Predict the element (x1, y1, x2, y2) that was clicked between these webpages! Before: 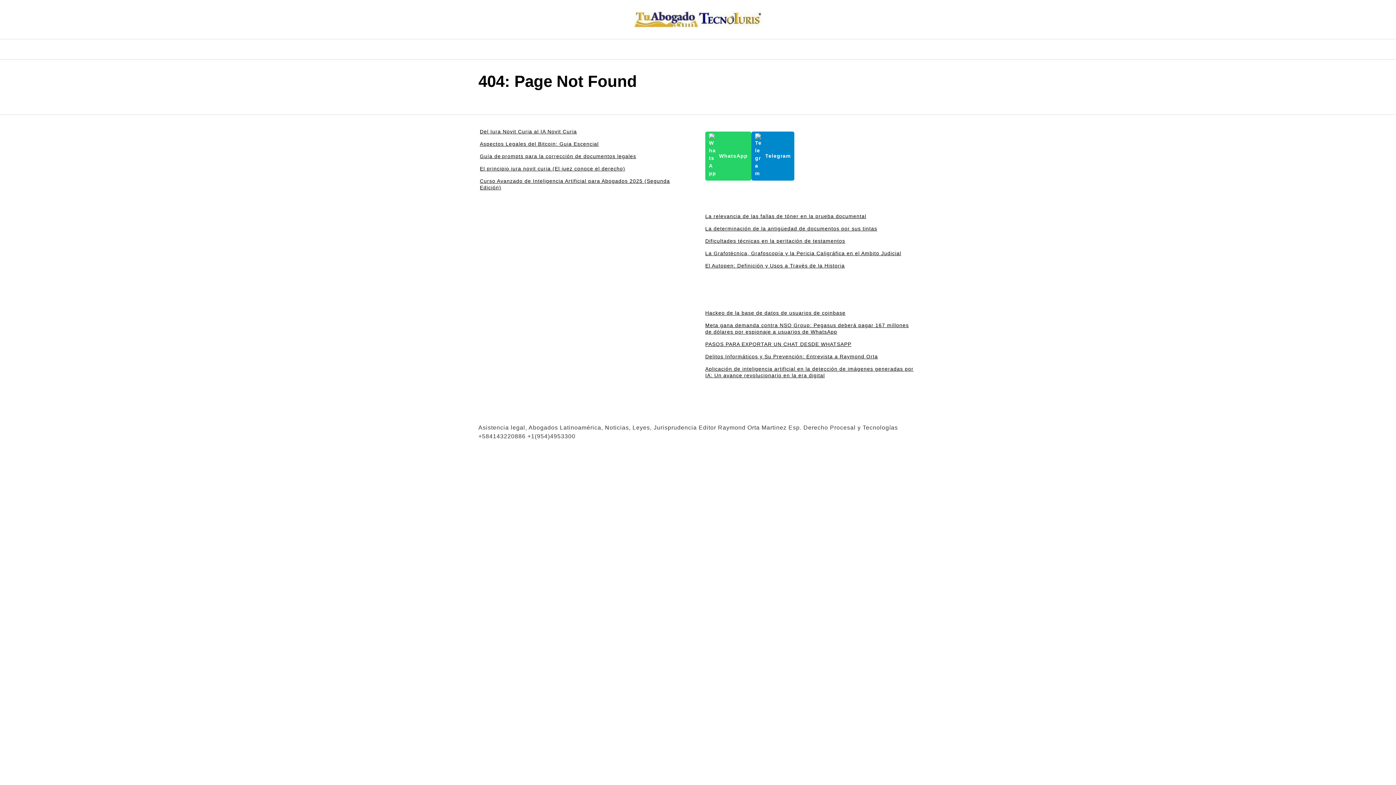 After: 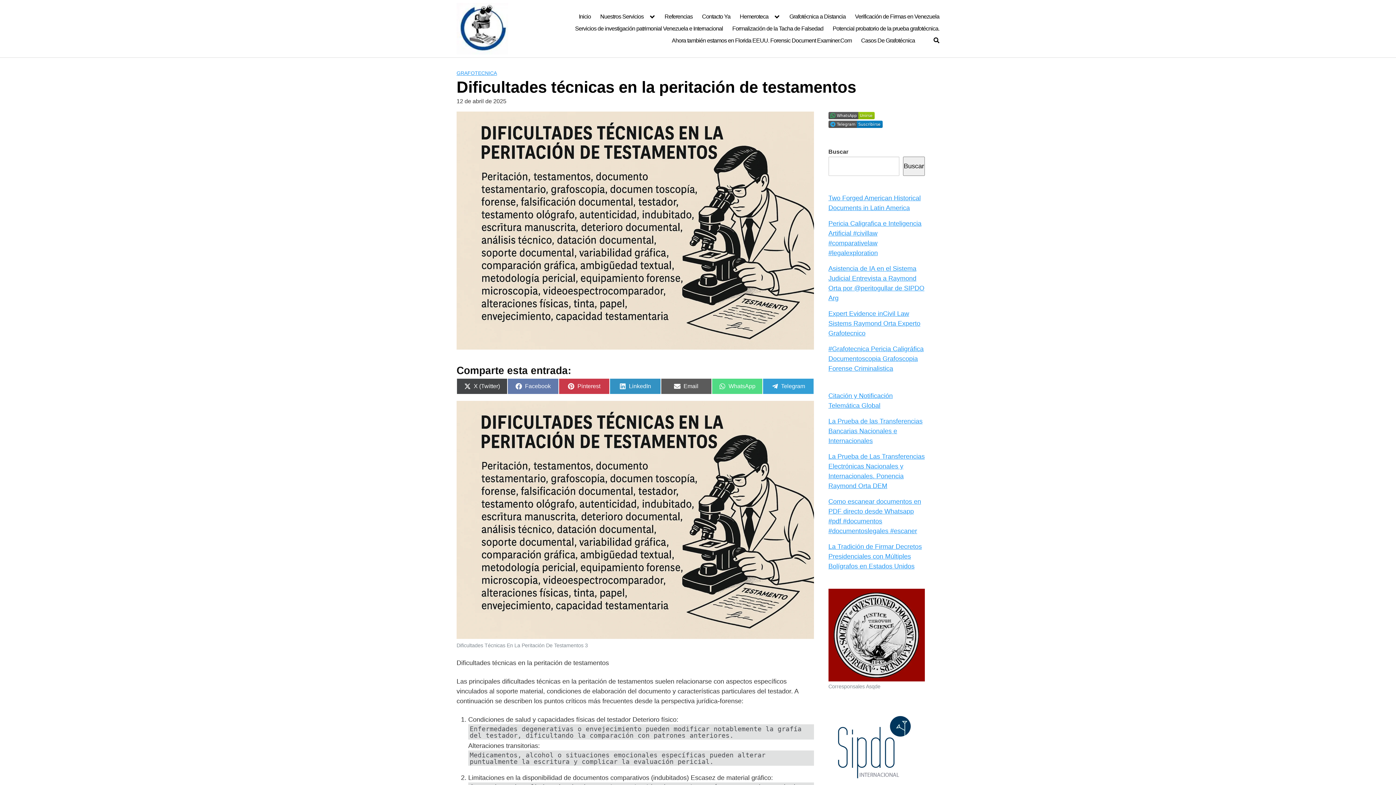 Action: label: Dificultades técnicas en la peritación de testamentos bbox: (705, 238, 845, 244)